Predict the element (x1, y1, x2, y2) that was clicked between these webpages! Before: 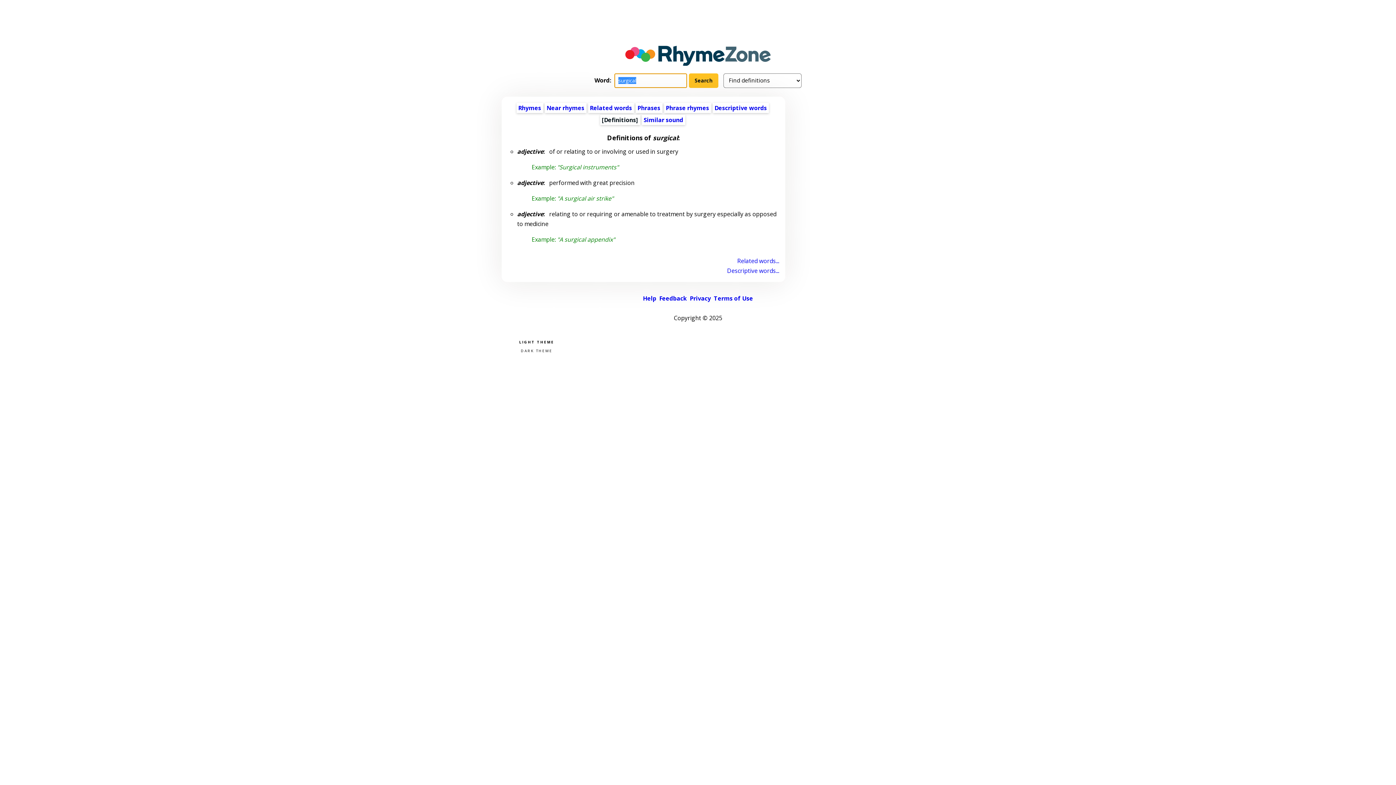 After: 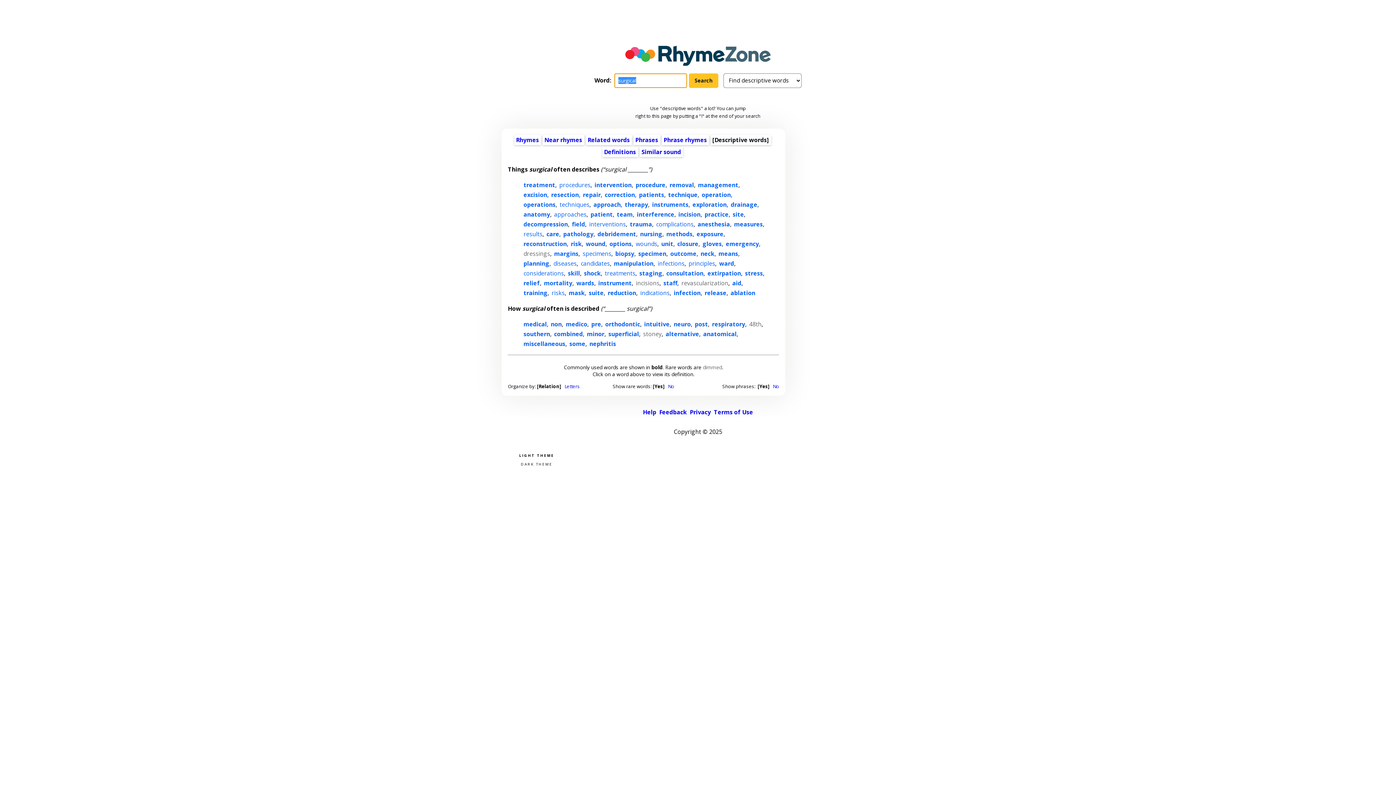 Action: label: Descriptive words... bbox: (508, 266, 779, 276)